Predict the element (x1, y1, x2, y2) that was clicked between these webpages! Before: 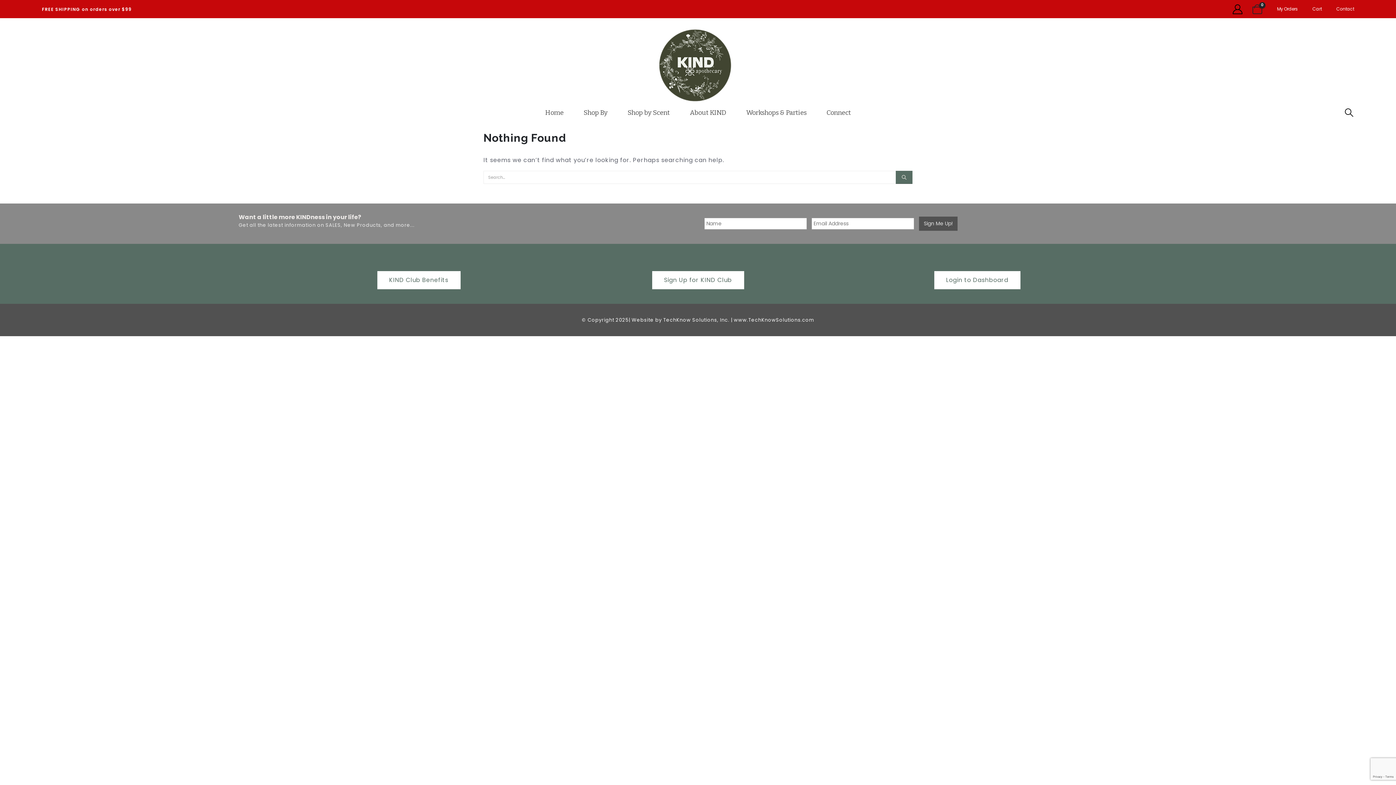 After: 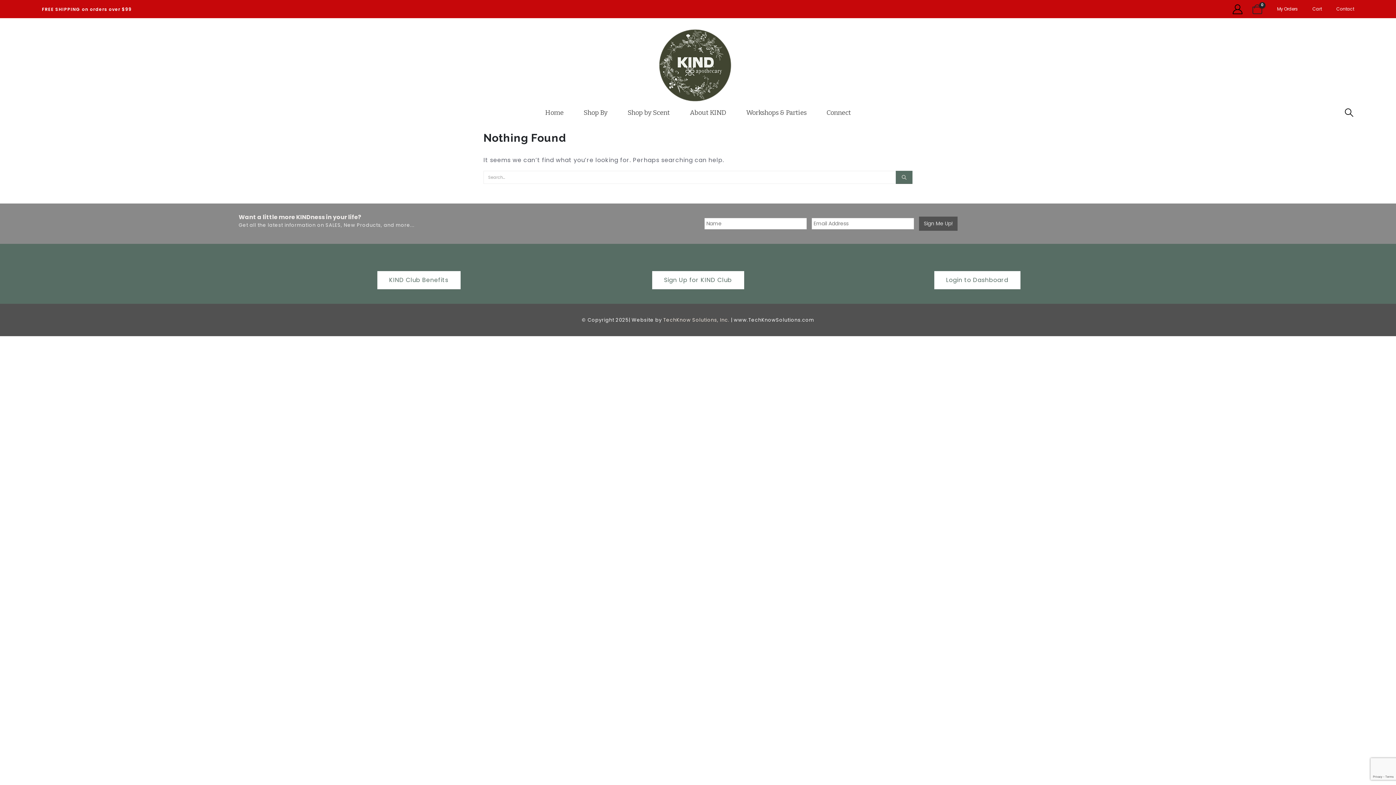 Action: label: TechKnow Solutions, Inc. bbox: (663, 316, 729, 323)